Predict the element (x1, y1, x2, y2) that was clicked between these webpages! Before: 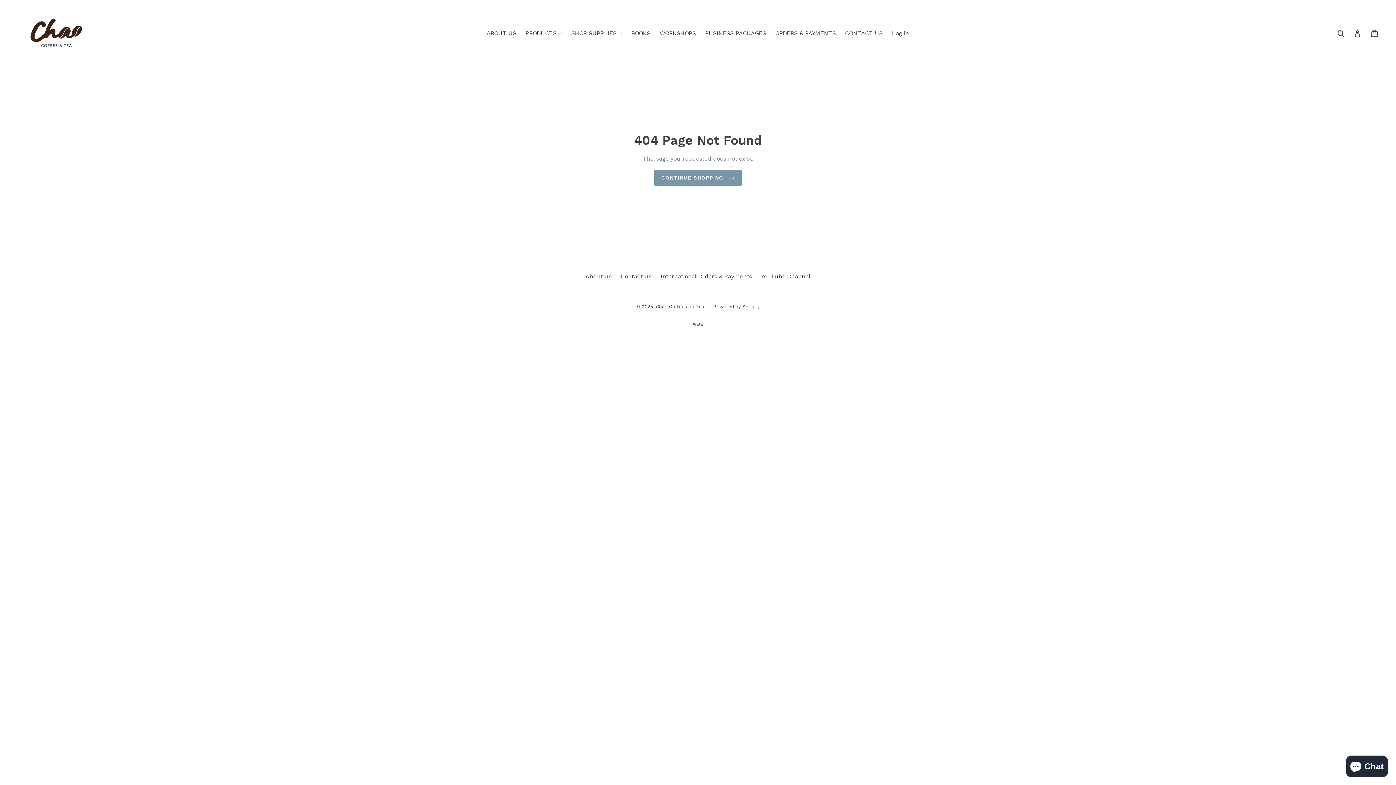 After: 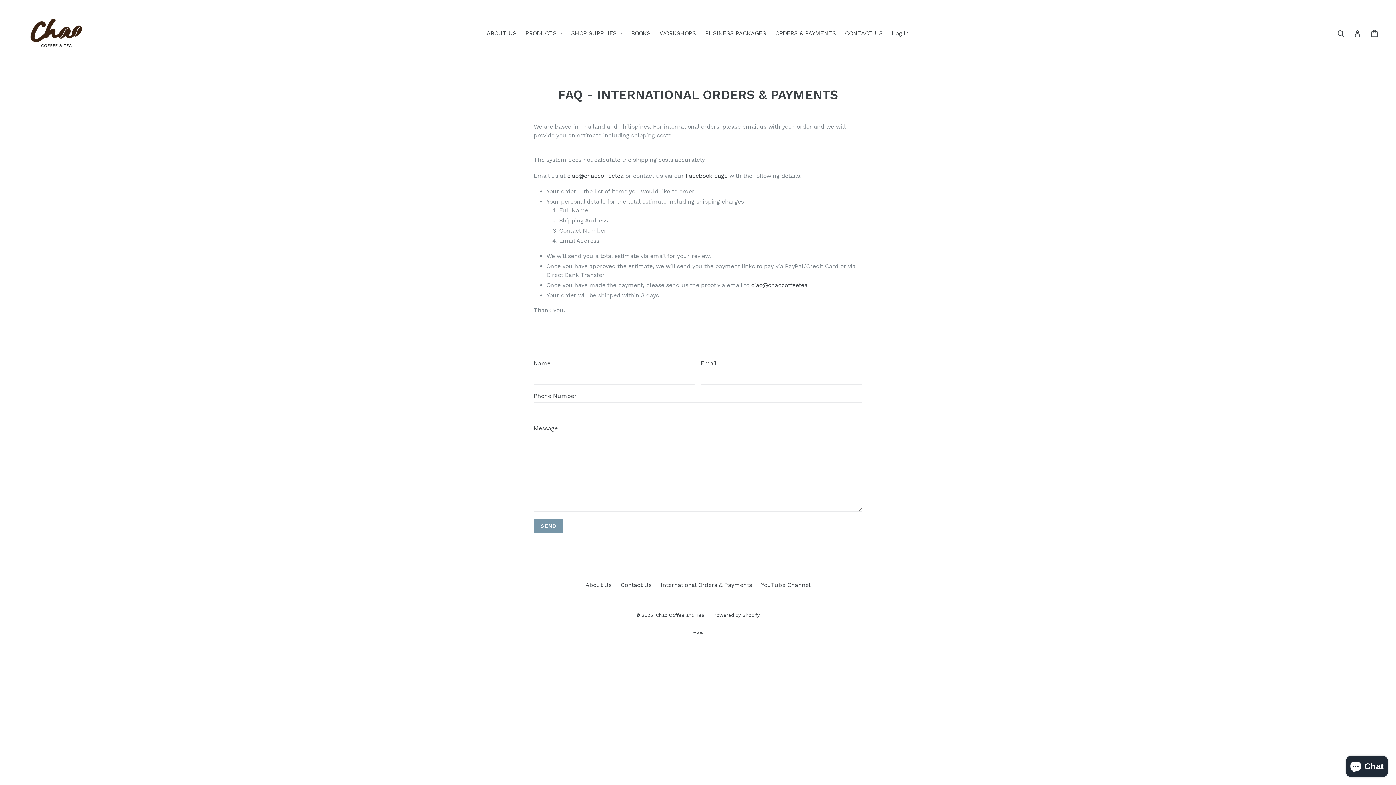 Action: bbox: (771, 28, 839, 38) label: ORDERS & PAYMENTS